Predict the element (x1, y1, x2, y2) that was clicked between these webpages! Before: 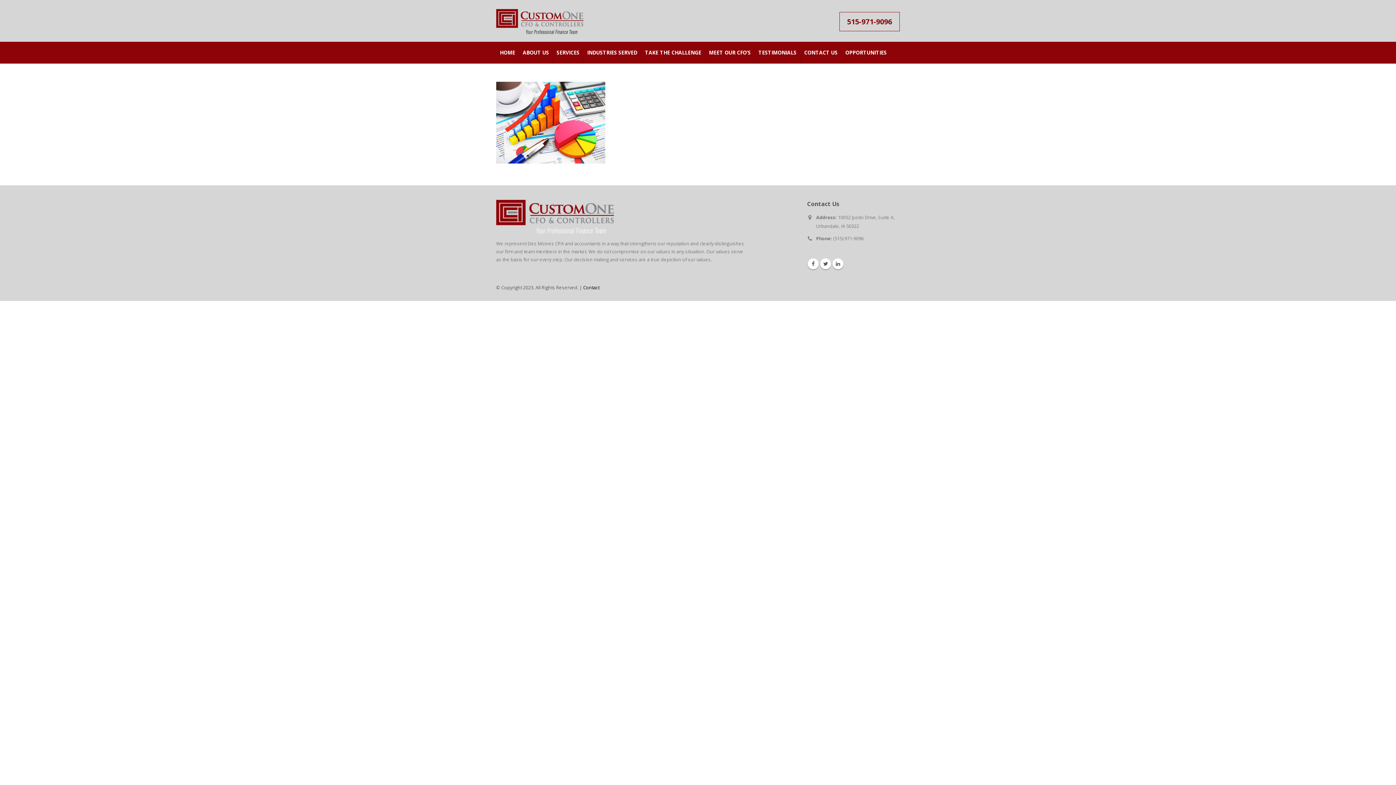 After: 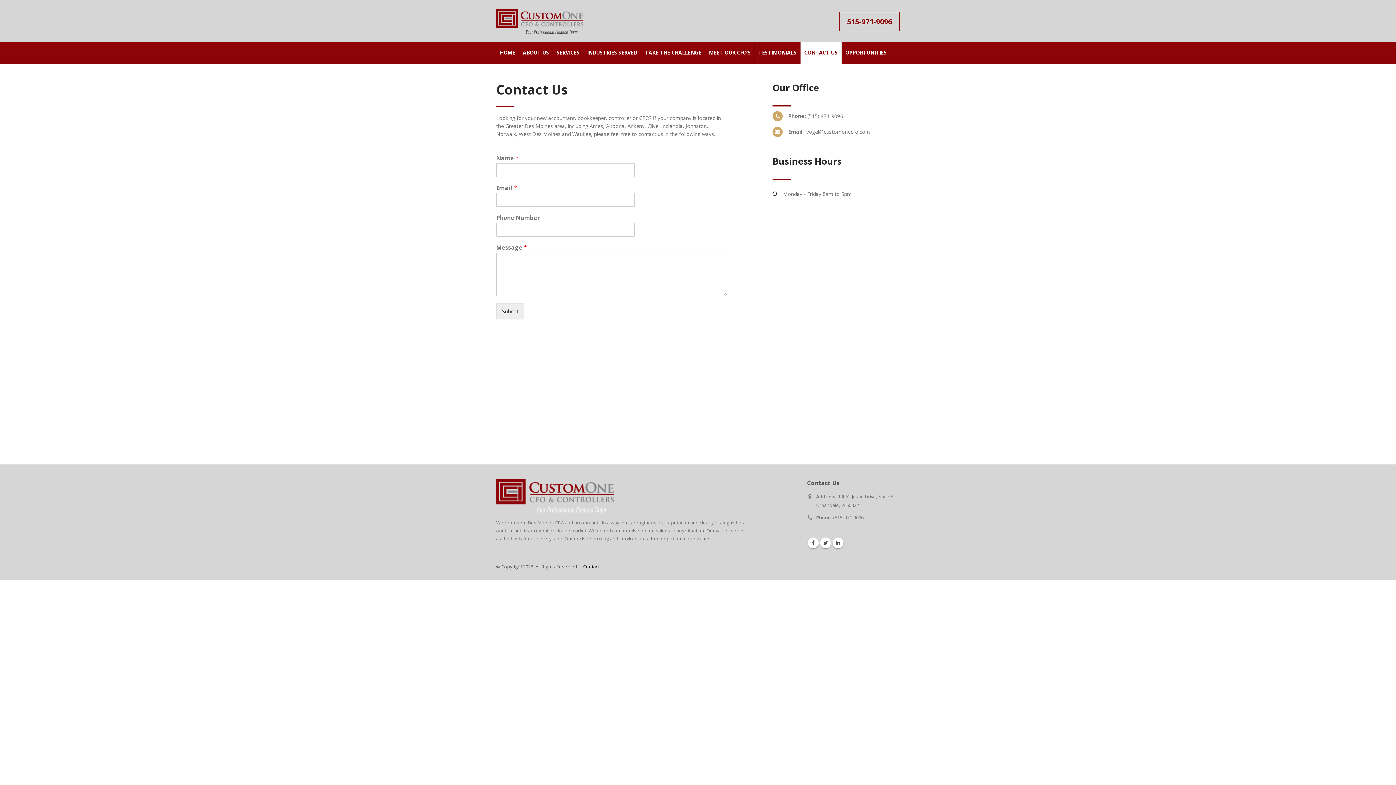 Action: label: Contact bbox: (583, 284, 599, 290)